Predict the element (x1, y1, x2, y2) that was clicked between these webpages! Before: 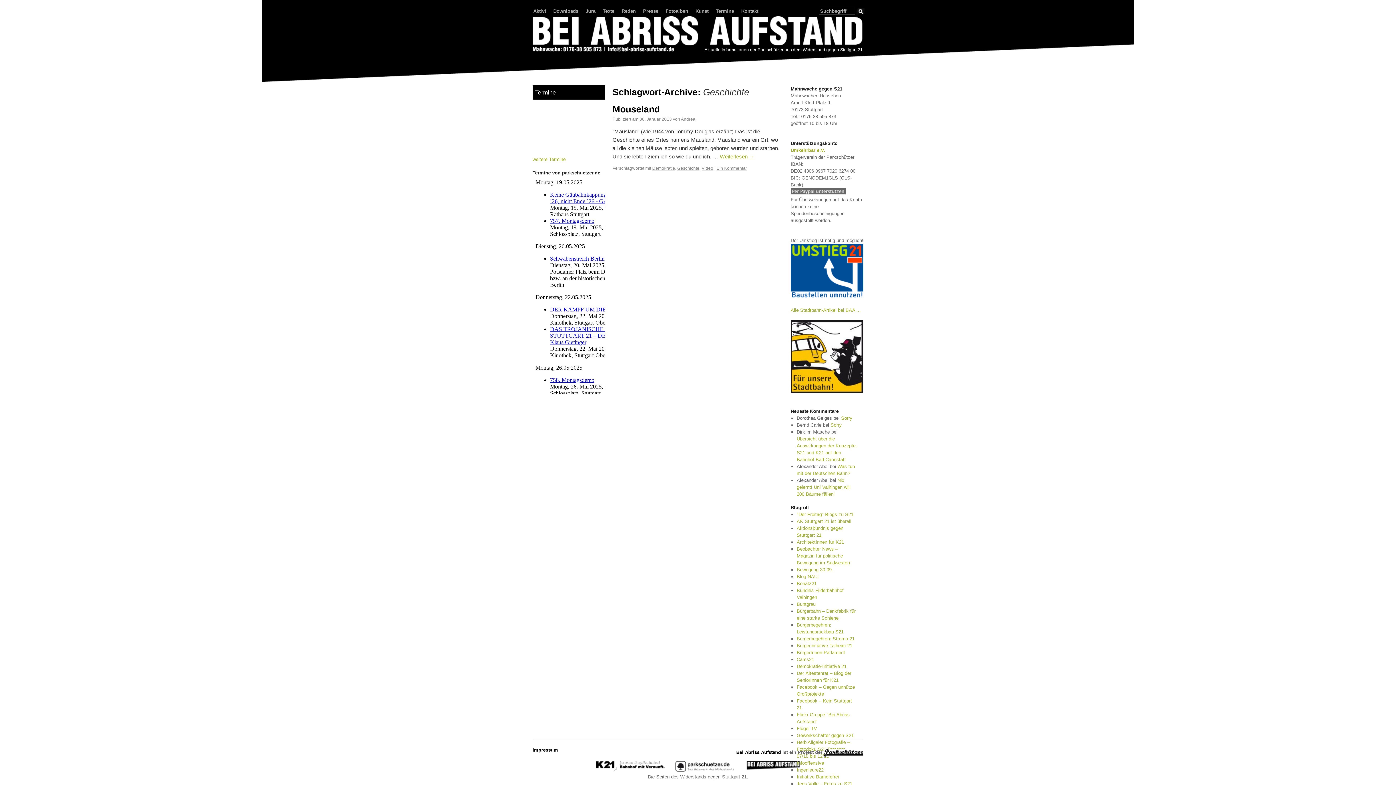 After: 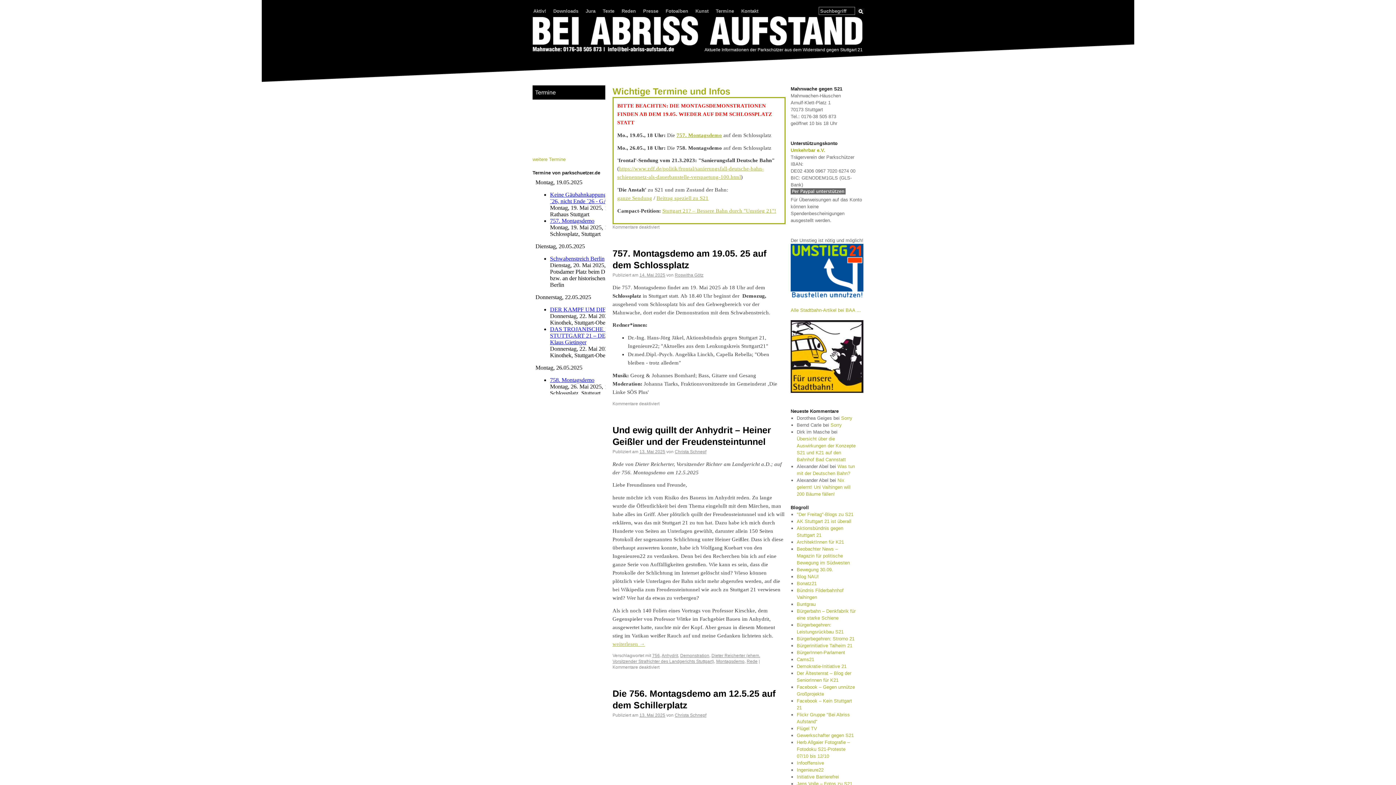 Action: bbox: (525, 7, 870, 62)